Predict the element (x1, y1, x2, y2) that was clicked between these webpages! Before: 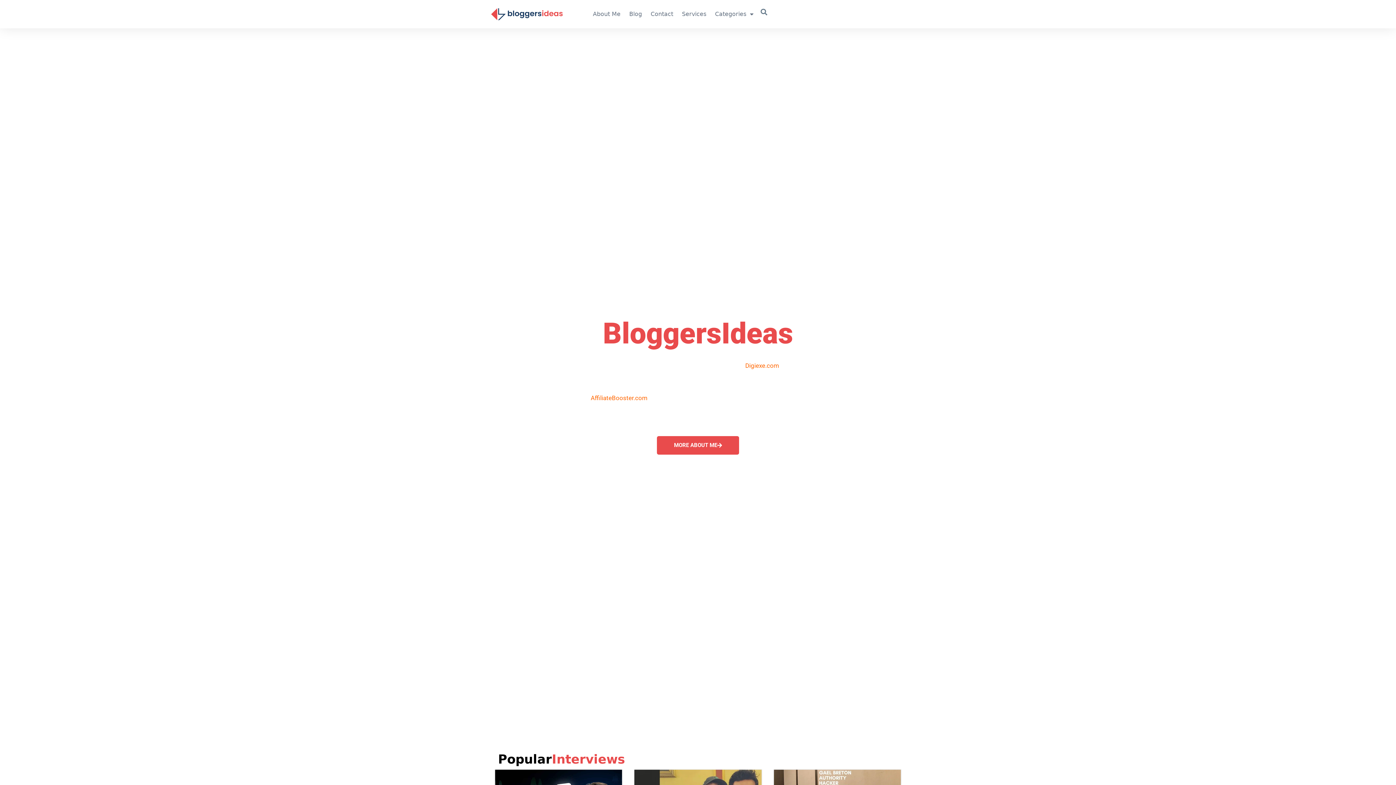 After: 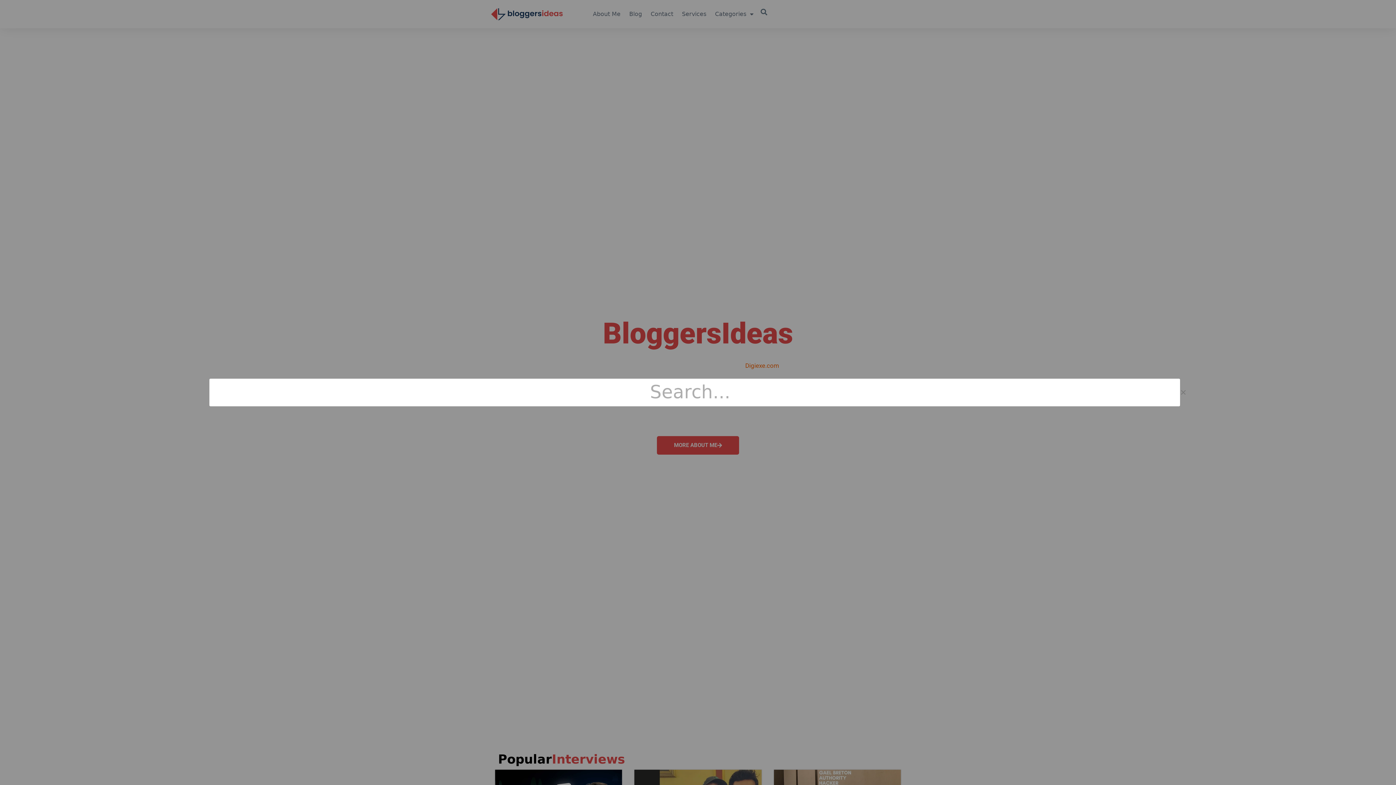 Action: label: Search bbox: (758, 5, 770, 17)